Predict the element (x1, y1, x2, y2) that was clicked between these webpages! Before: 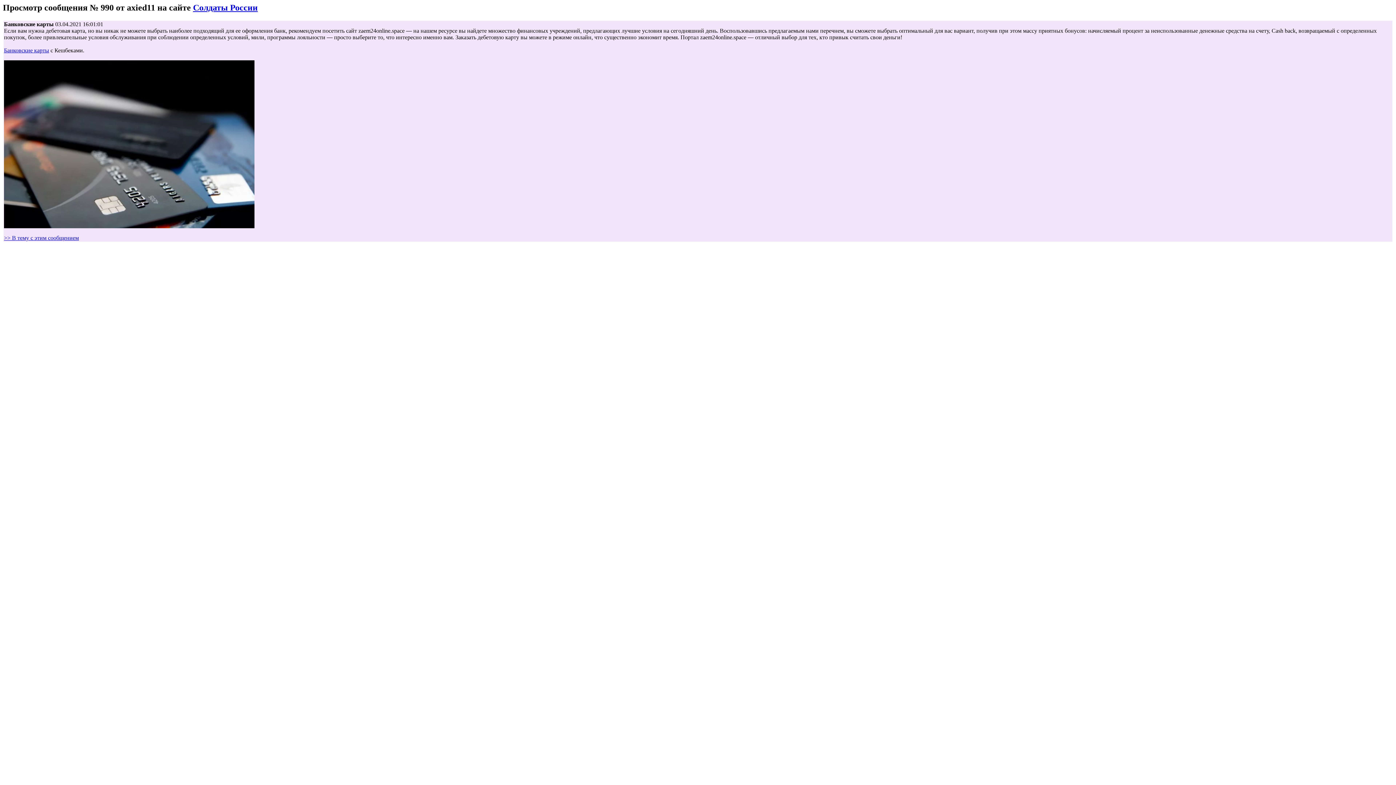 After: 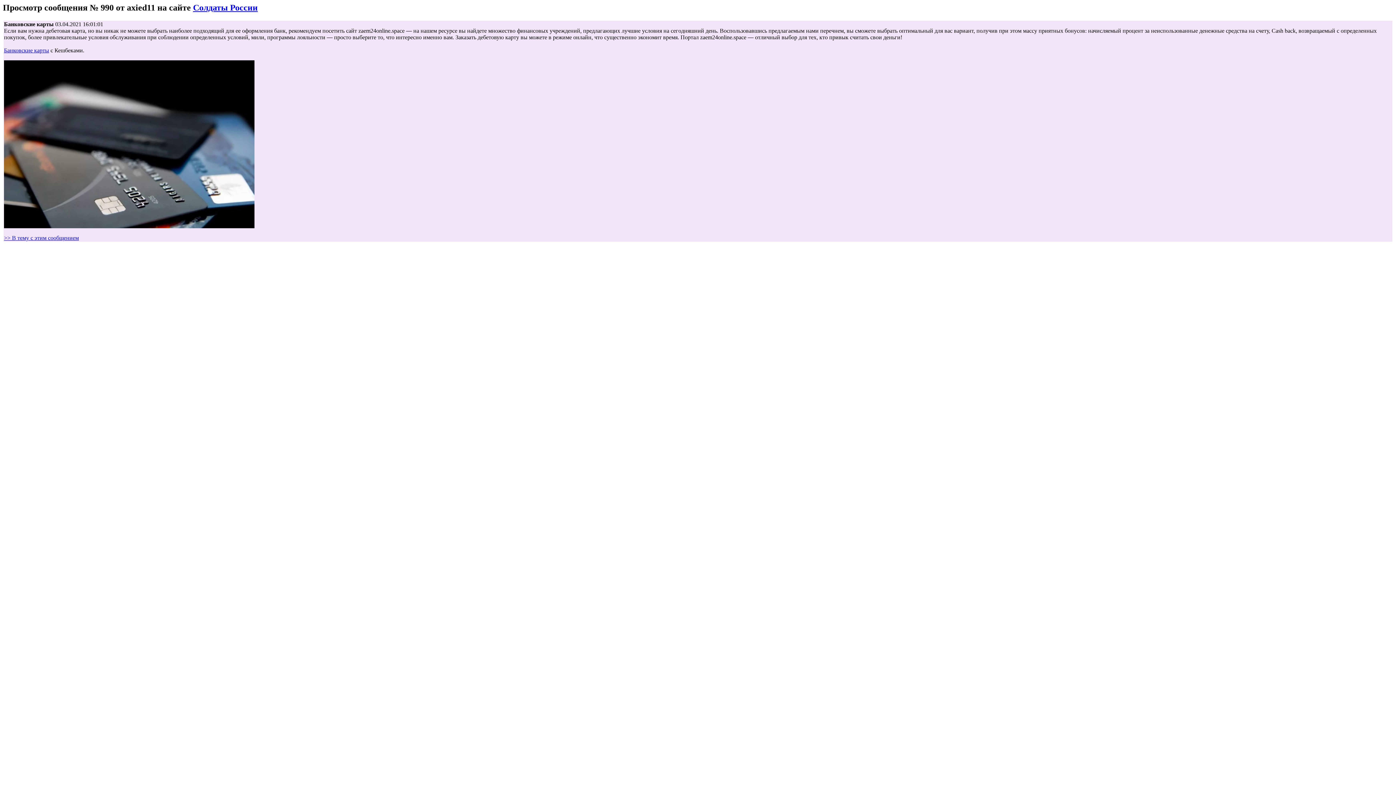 Action: bbox: (4, 47, 49, 53) label: Банковские карты